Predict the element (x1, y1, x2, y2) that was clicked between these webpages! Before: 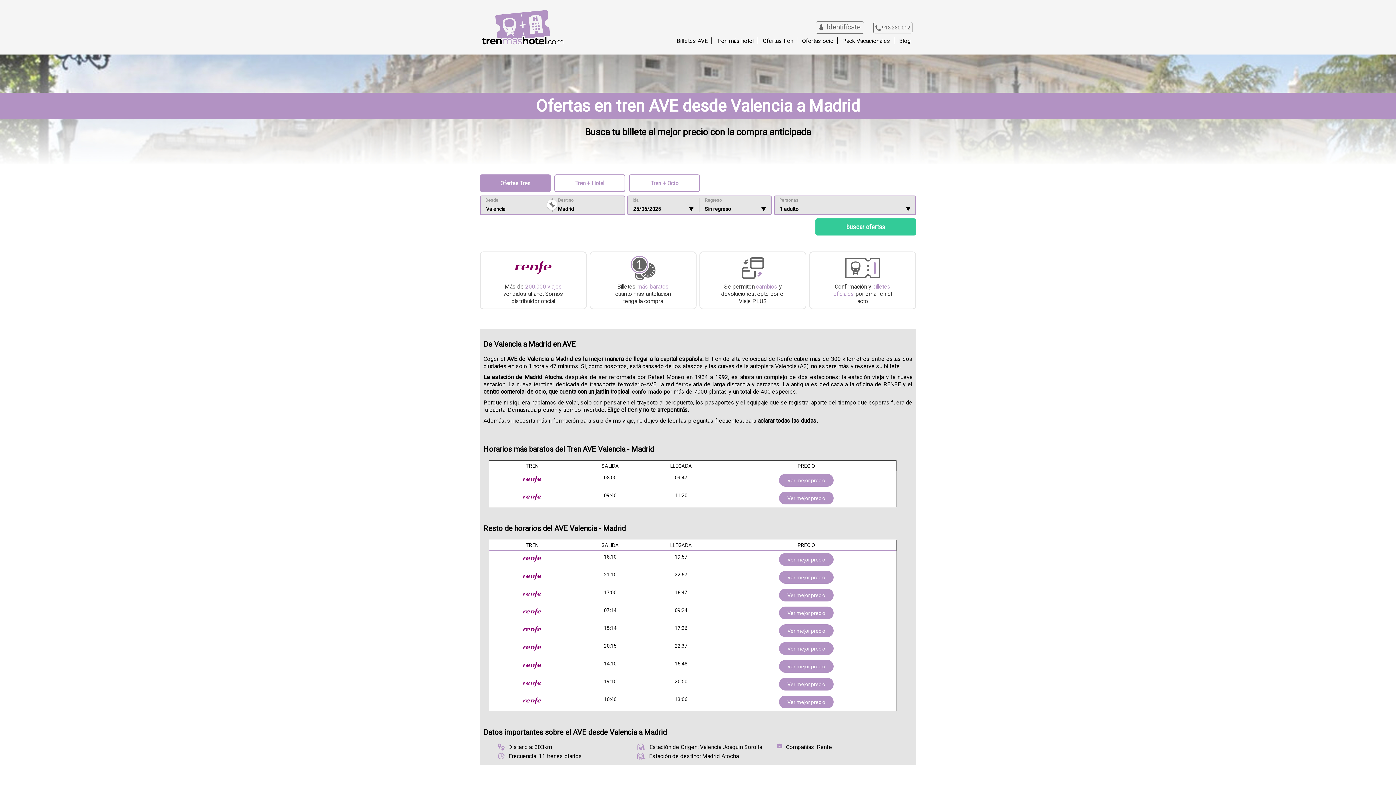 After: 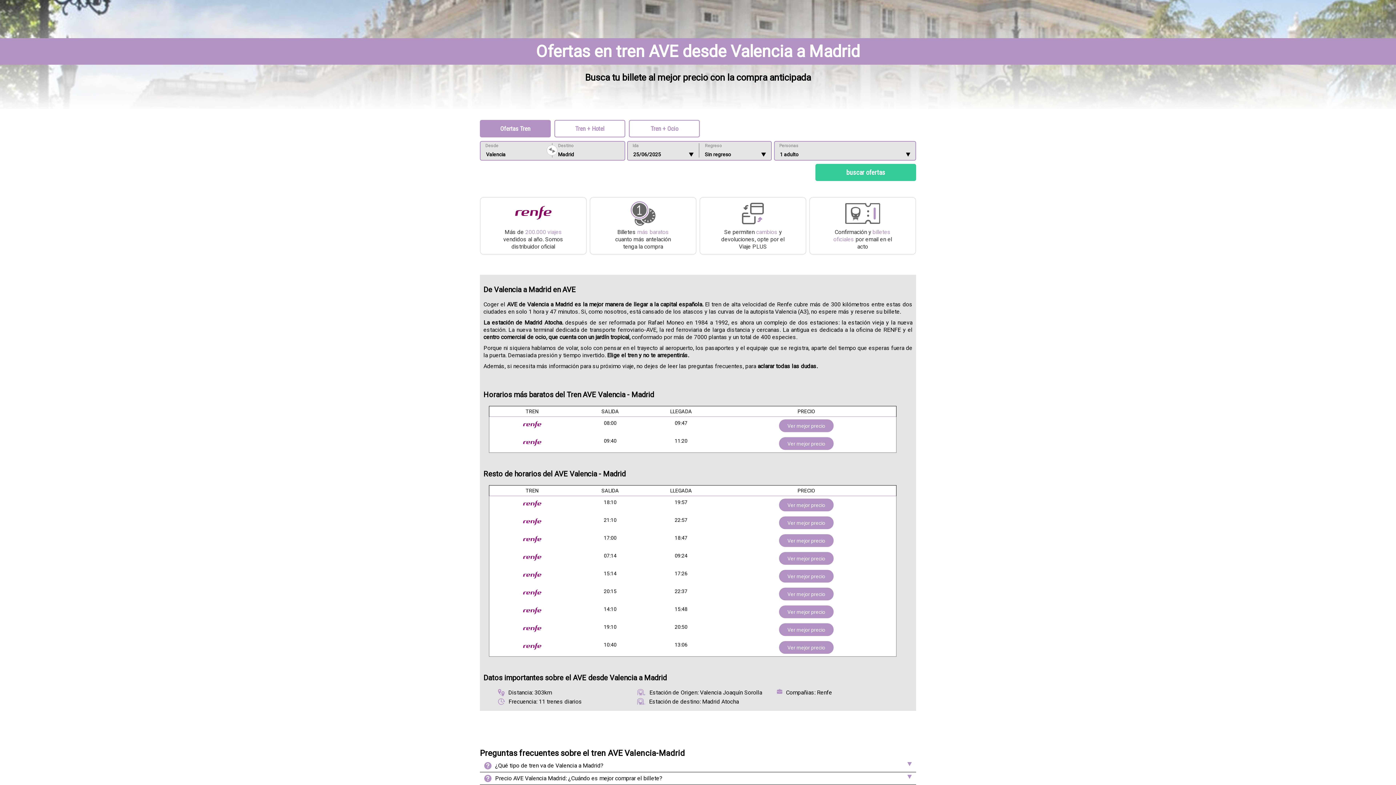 Action: label: Ver mejor precio bbox: (779, 553, 833, 566)